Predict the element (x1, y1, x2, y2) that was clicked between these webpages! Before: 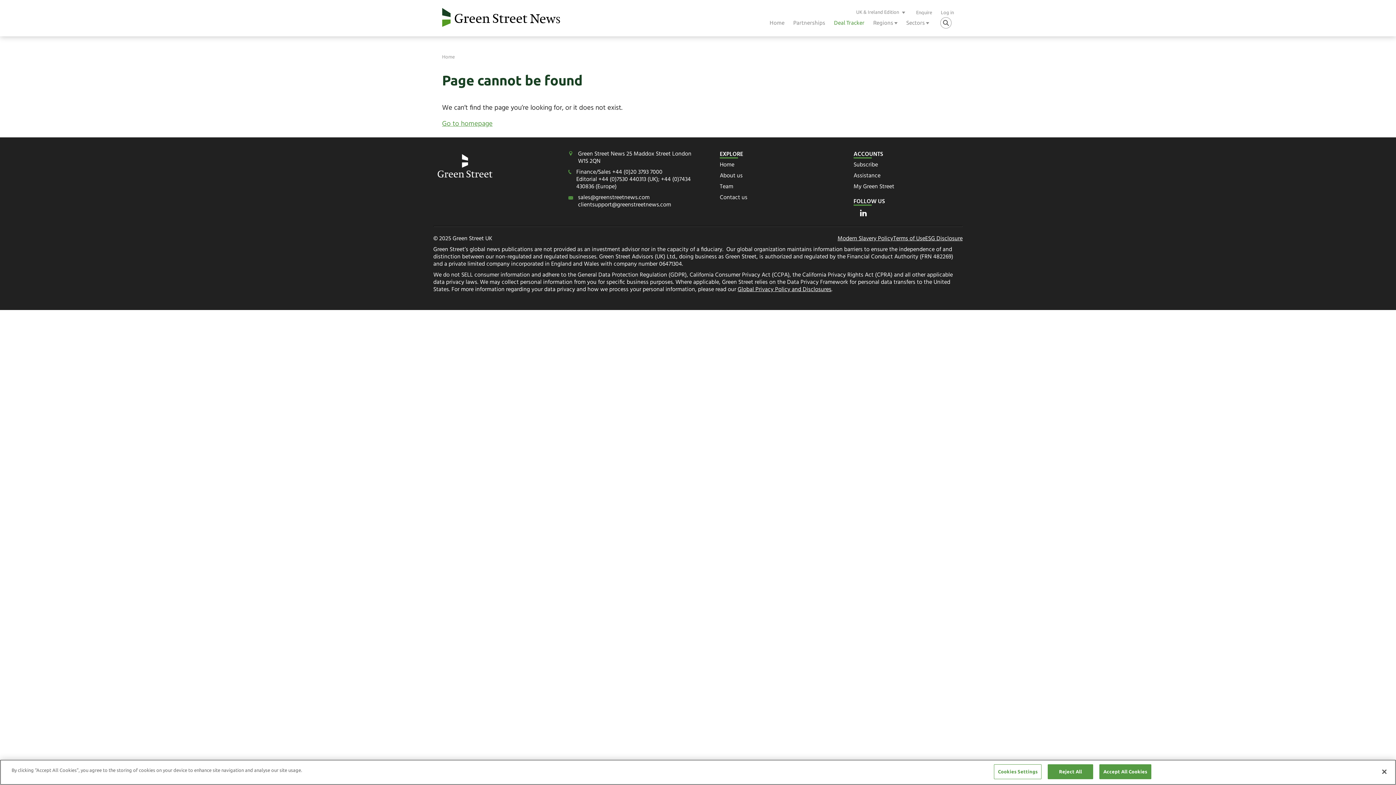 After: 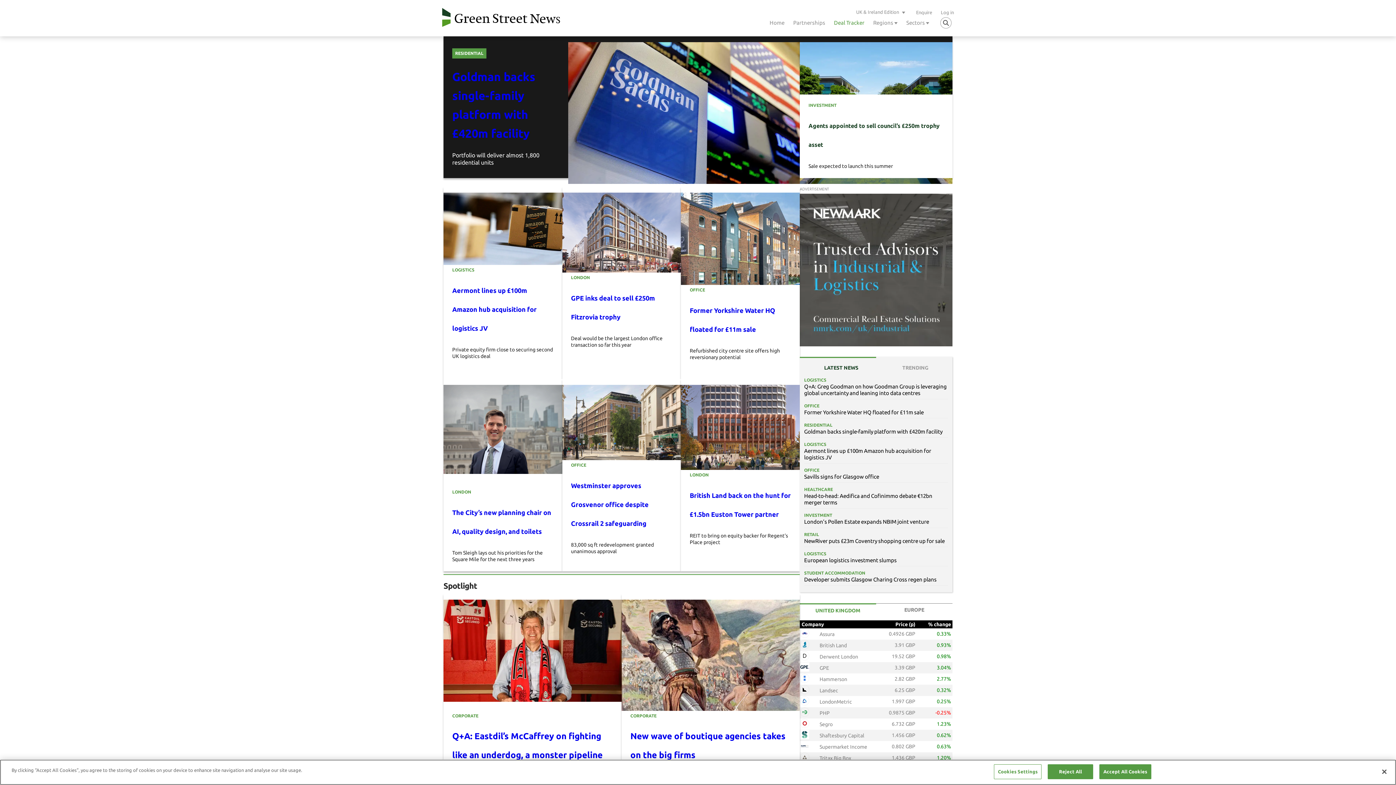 Action: bbox: (720, 160, 734, 169) label: Home